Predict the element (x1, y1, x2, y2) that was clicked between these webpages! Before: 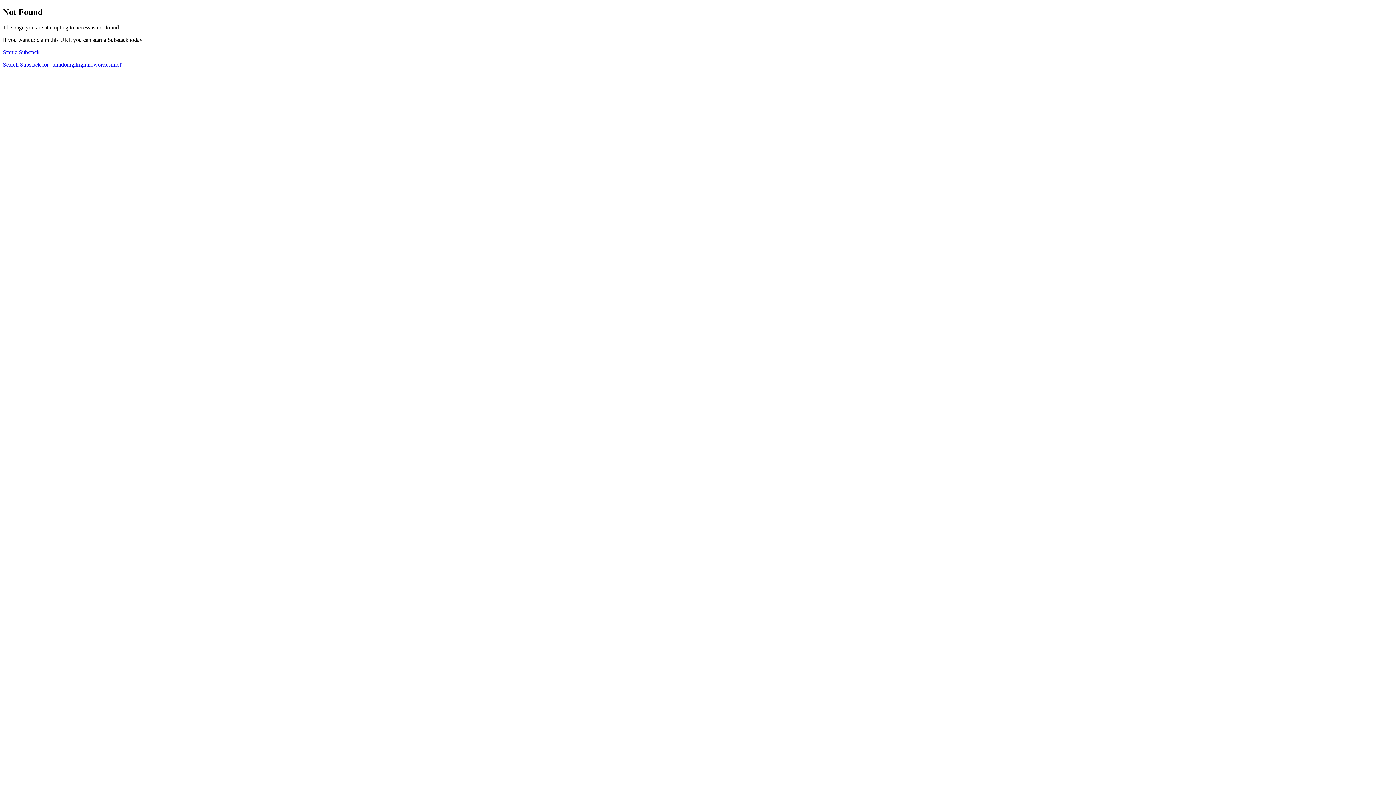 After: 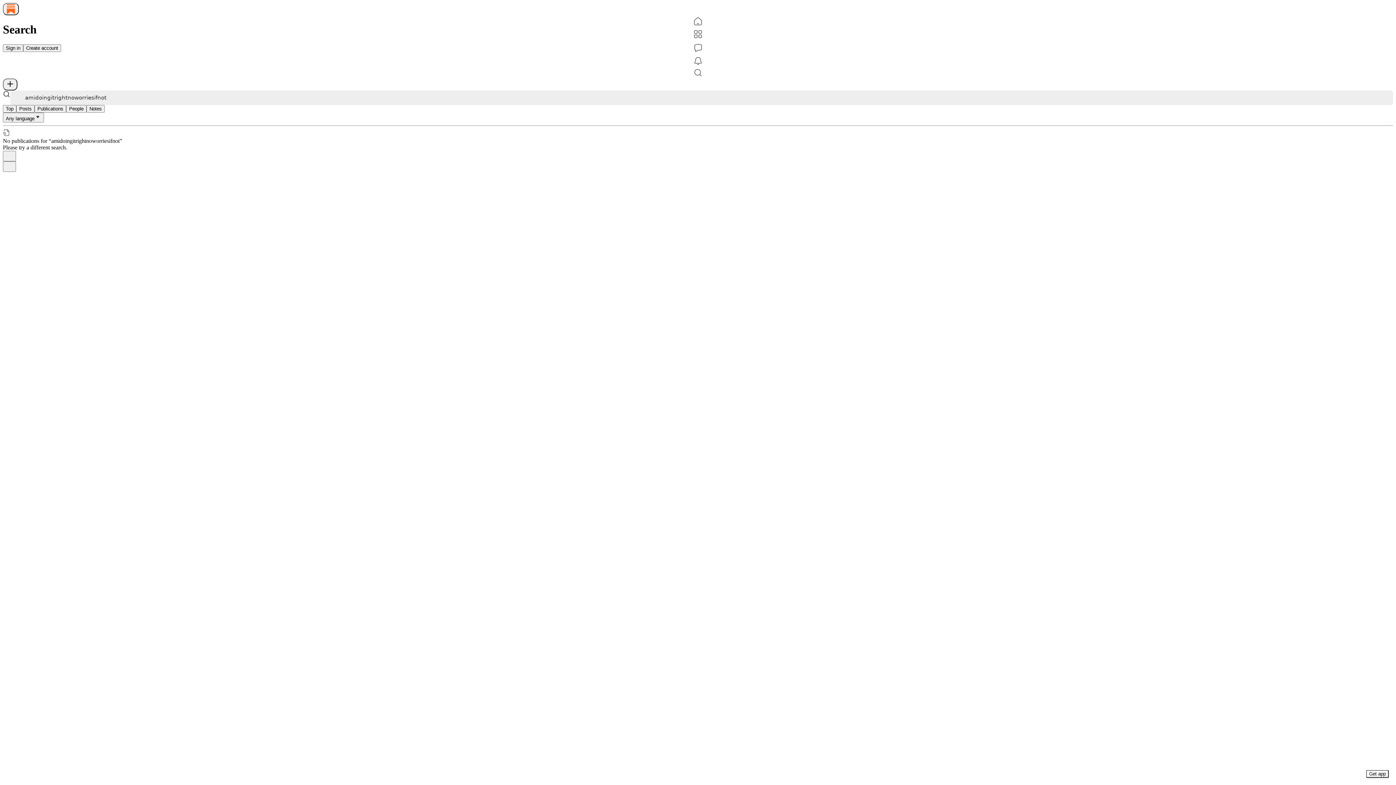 Action: bbox: (2, 61, 123, 67) label: Search Substack for "amidoingitrightnoworriesifnot"